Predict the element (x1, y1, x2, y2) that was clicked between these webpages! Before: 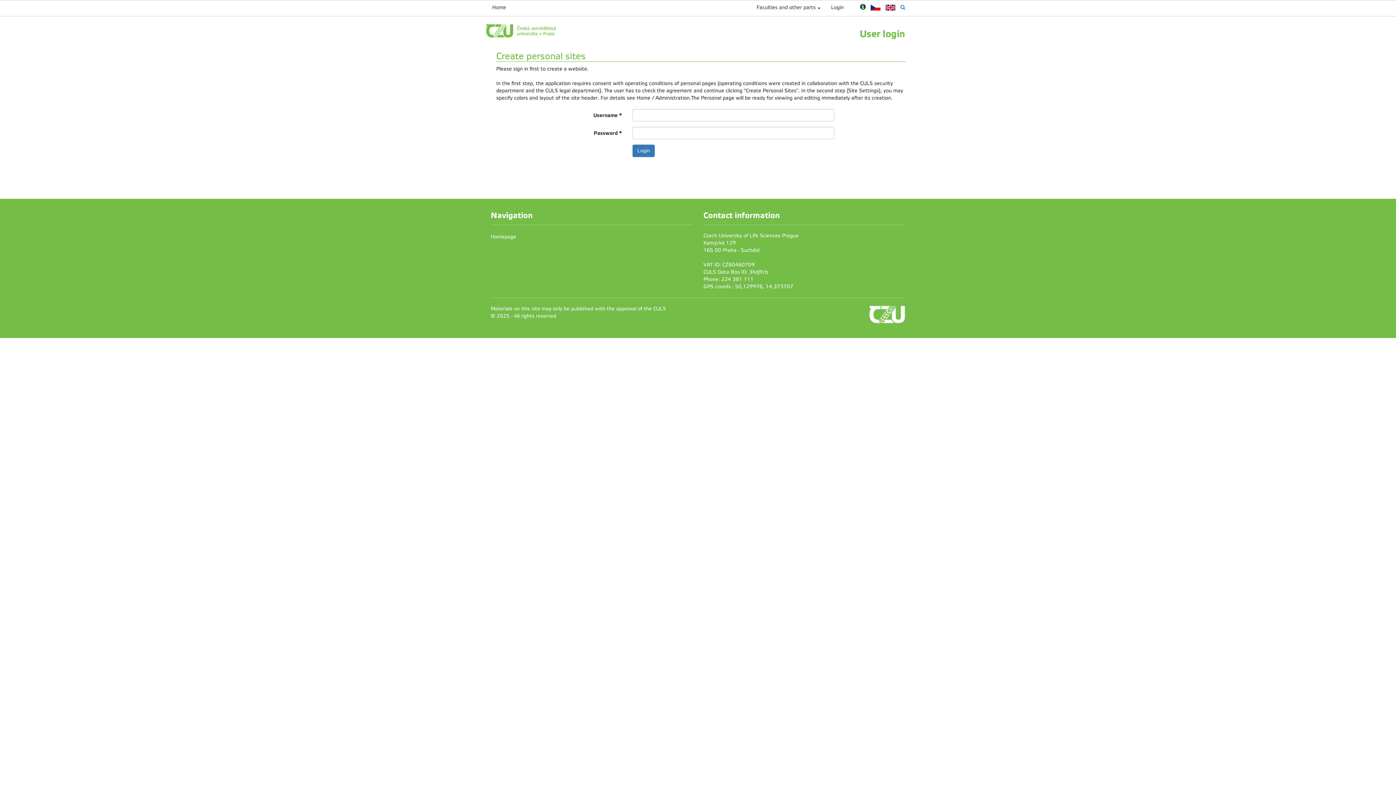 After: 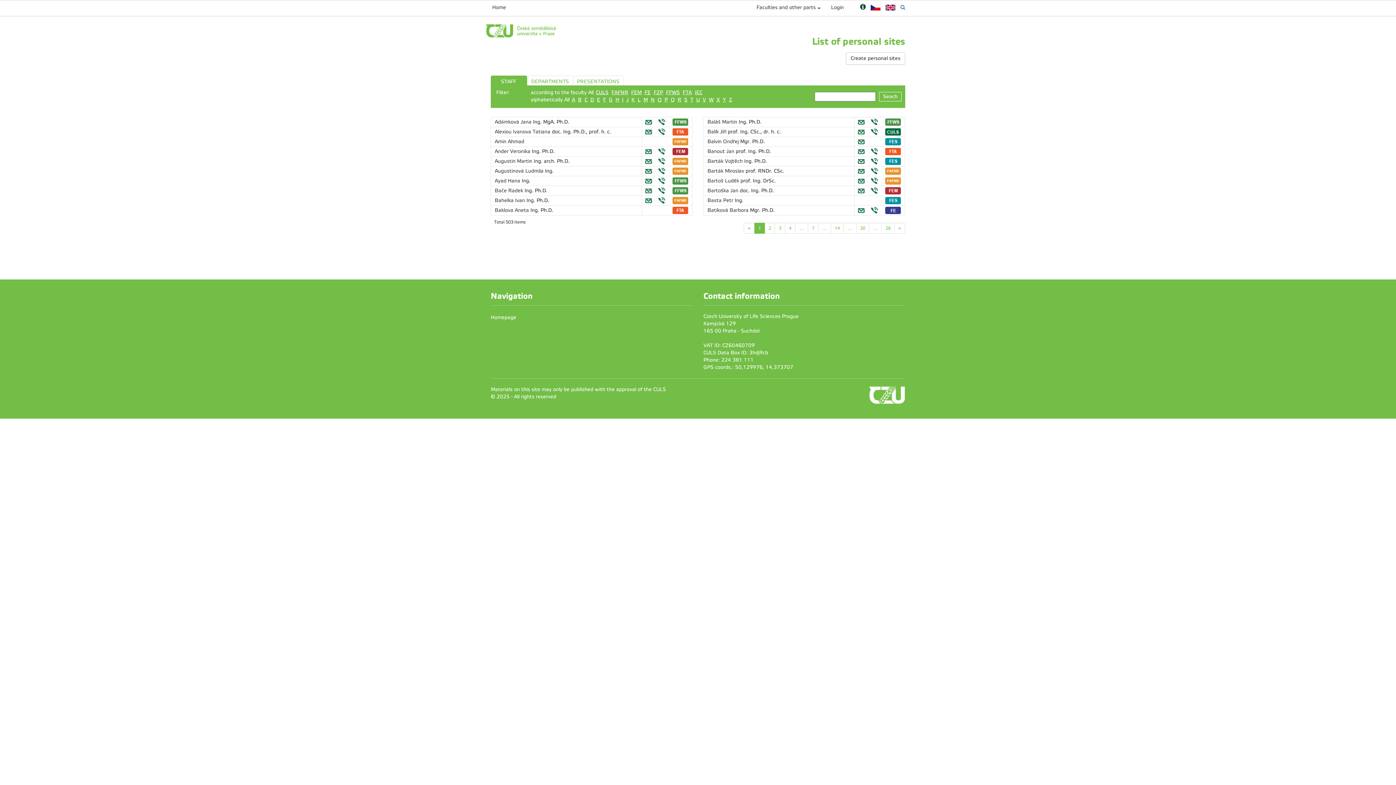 Action: bbox: (885, 4, 895, 10)